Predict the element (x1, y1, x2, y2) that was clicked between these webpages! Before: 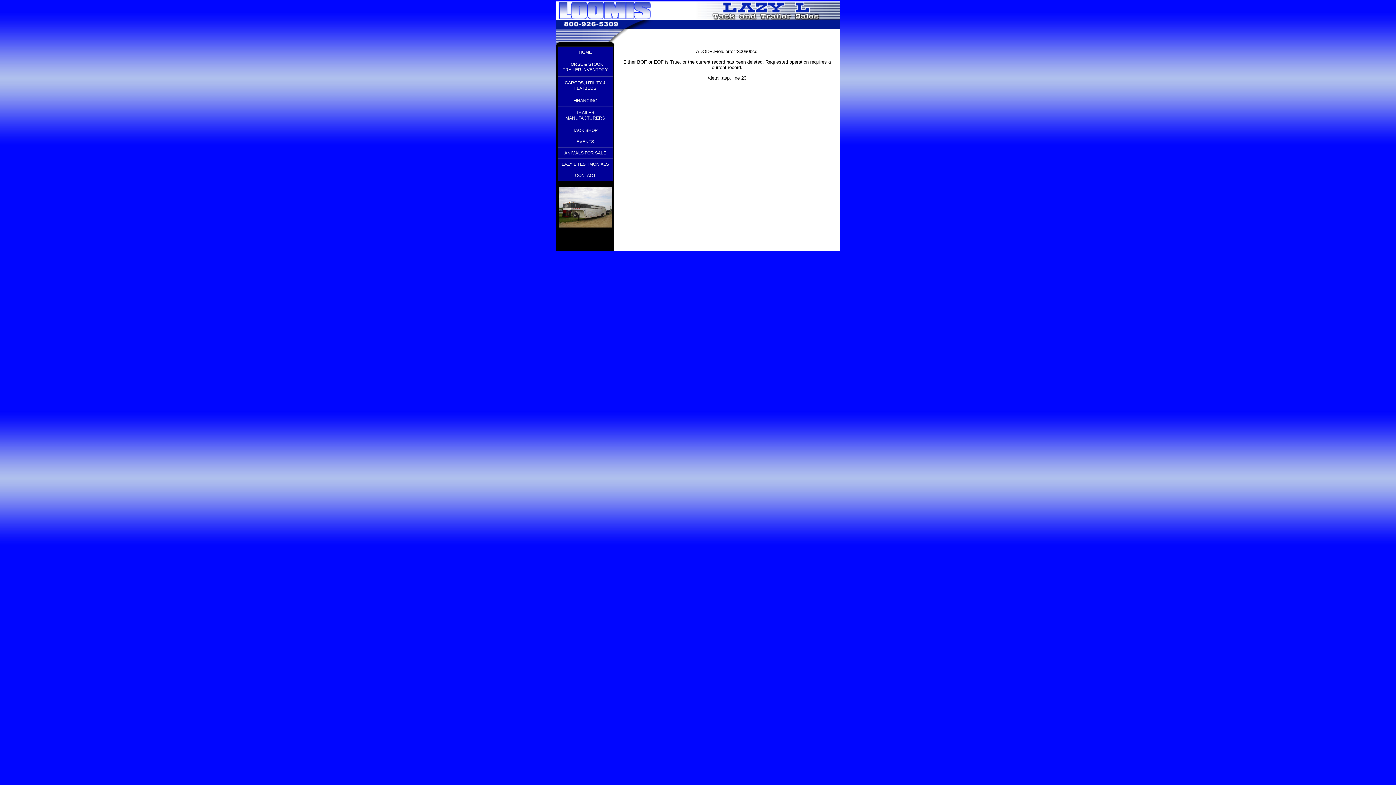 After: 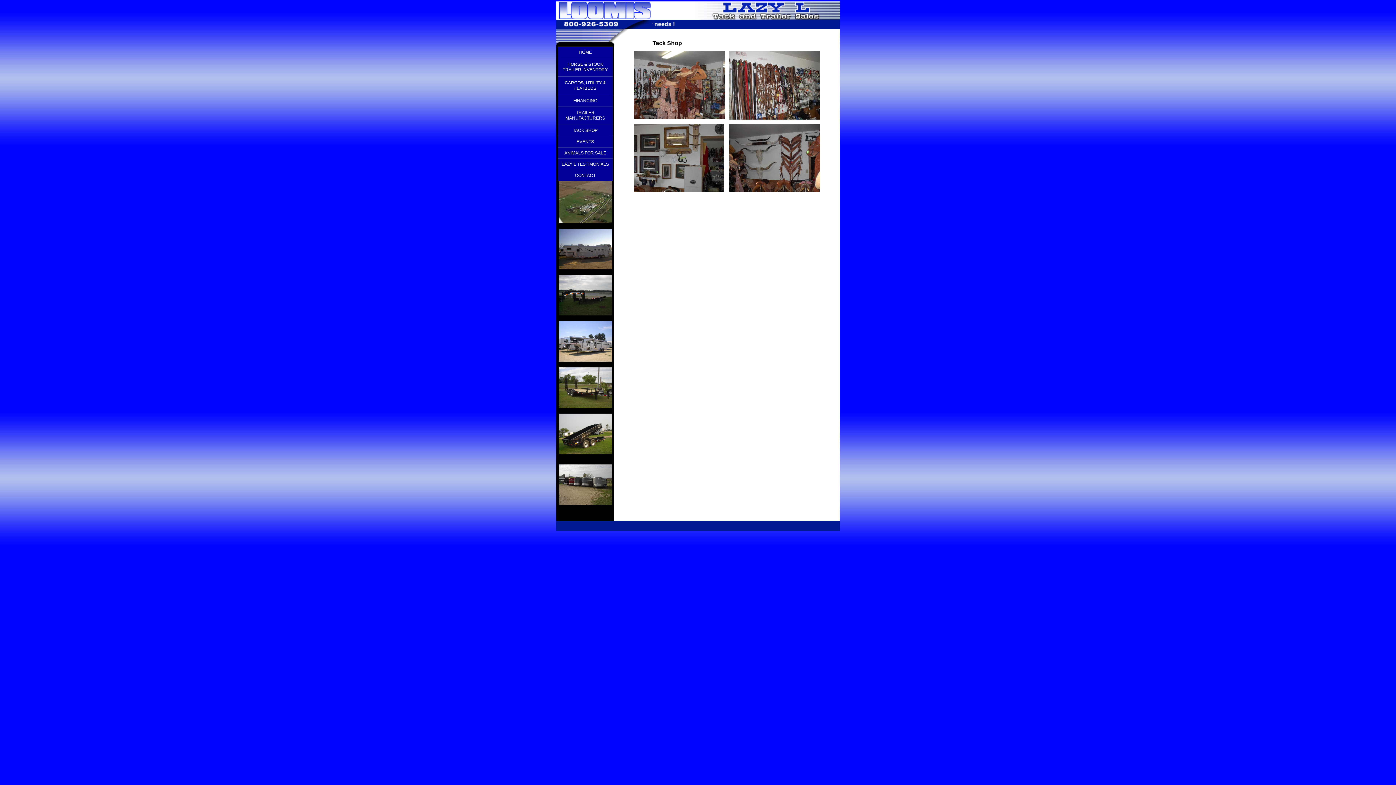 Action: label: TACK SHOP bbox: (558, 124, 612, 136)